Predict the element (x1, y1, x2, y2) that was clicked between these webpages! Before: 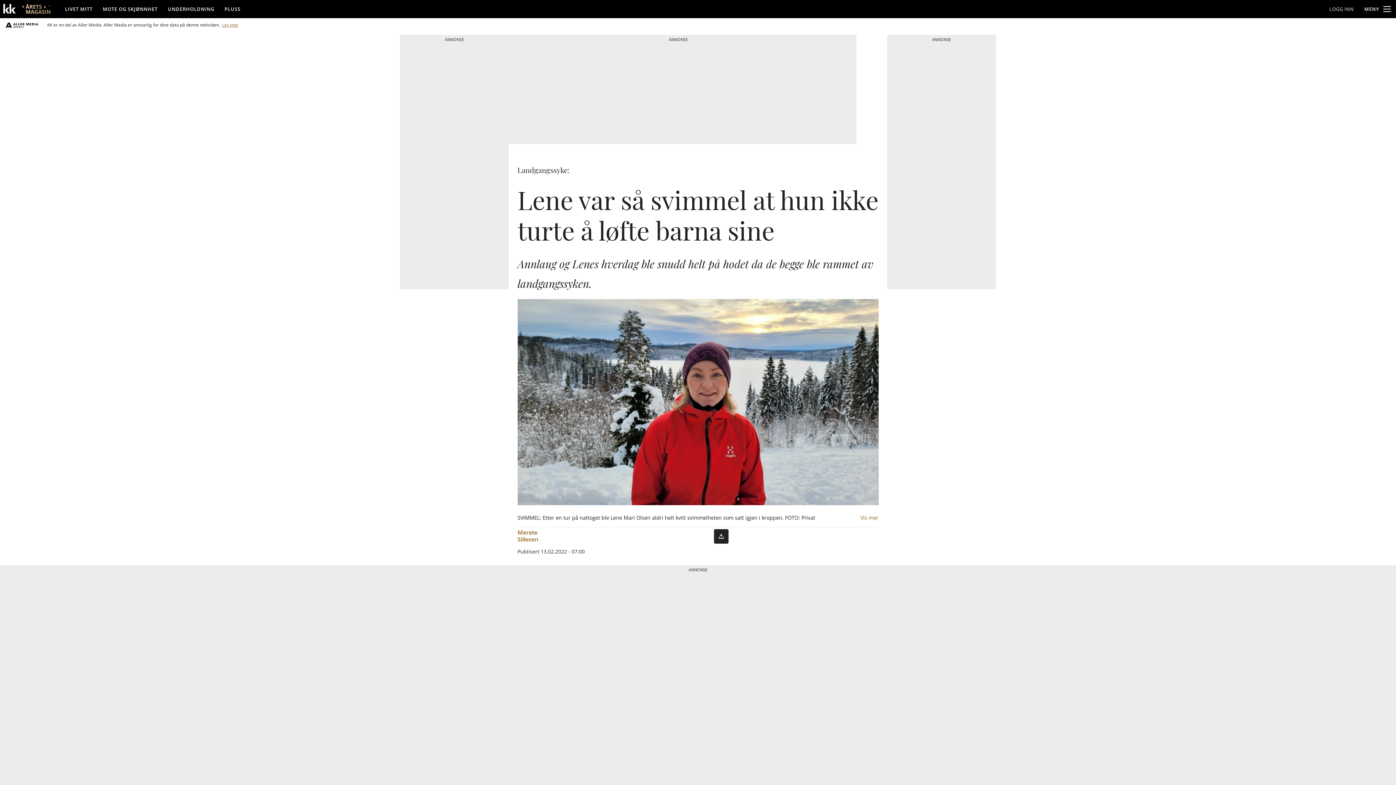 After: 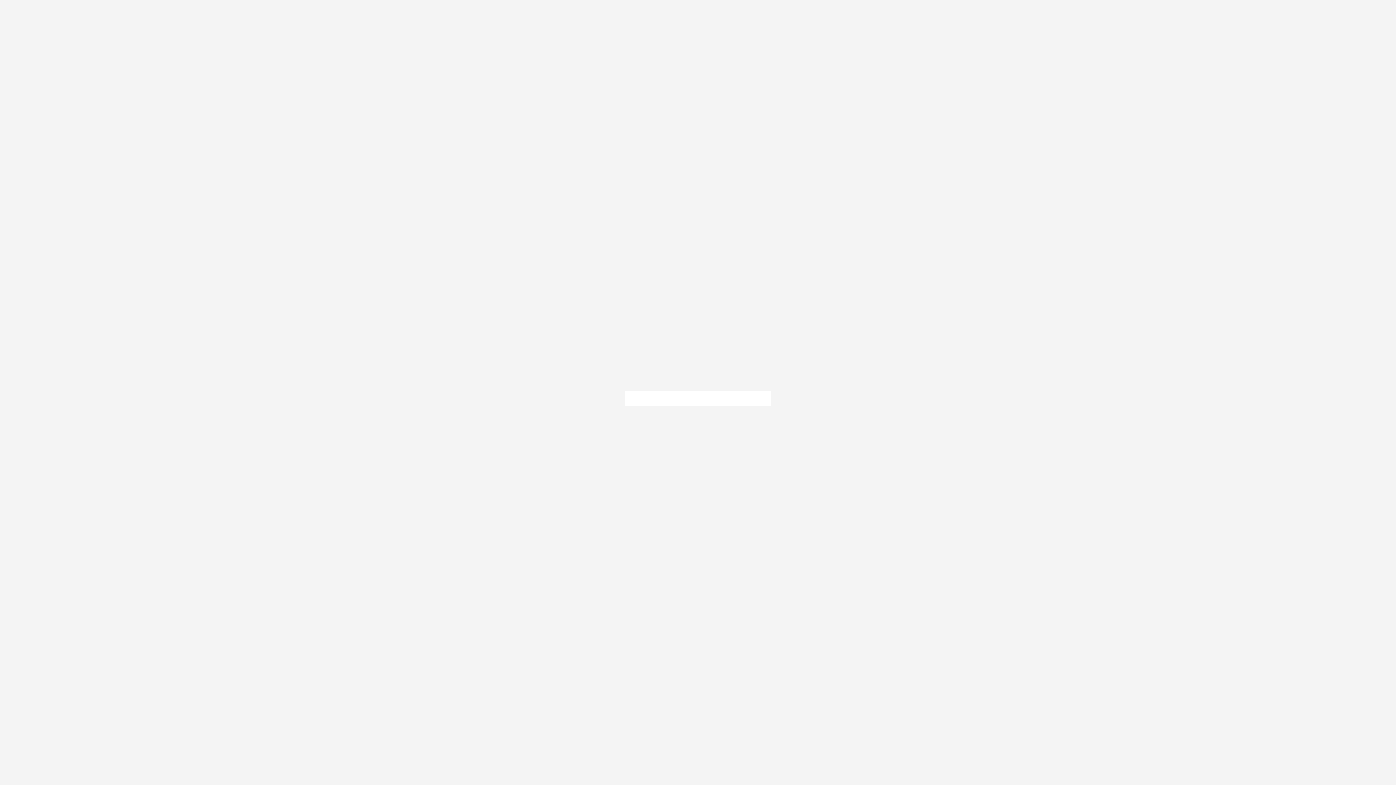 Action: label: LOGG INN bbox: (1324, 2, 1359, 15)